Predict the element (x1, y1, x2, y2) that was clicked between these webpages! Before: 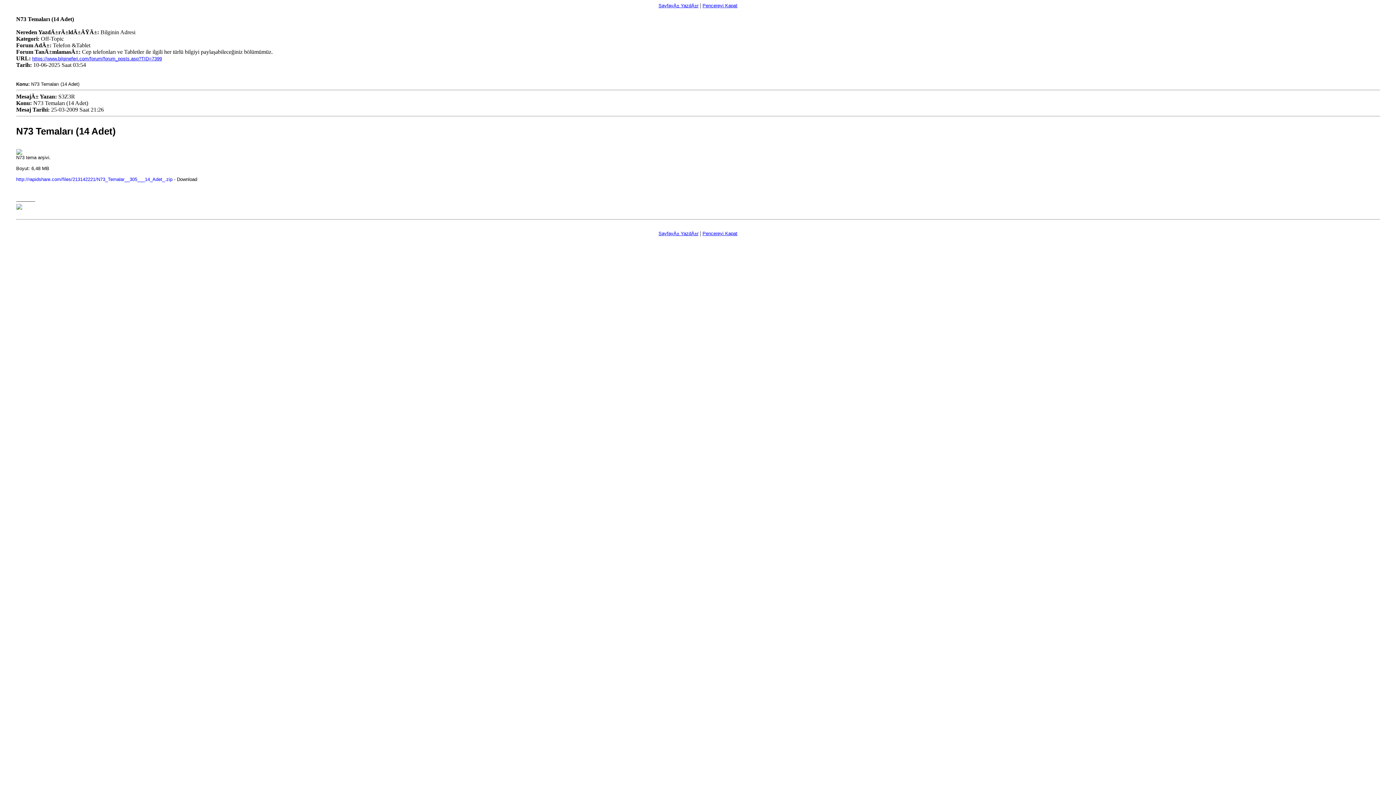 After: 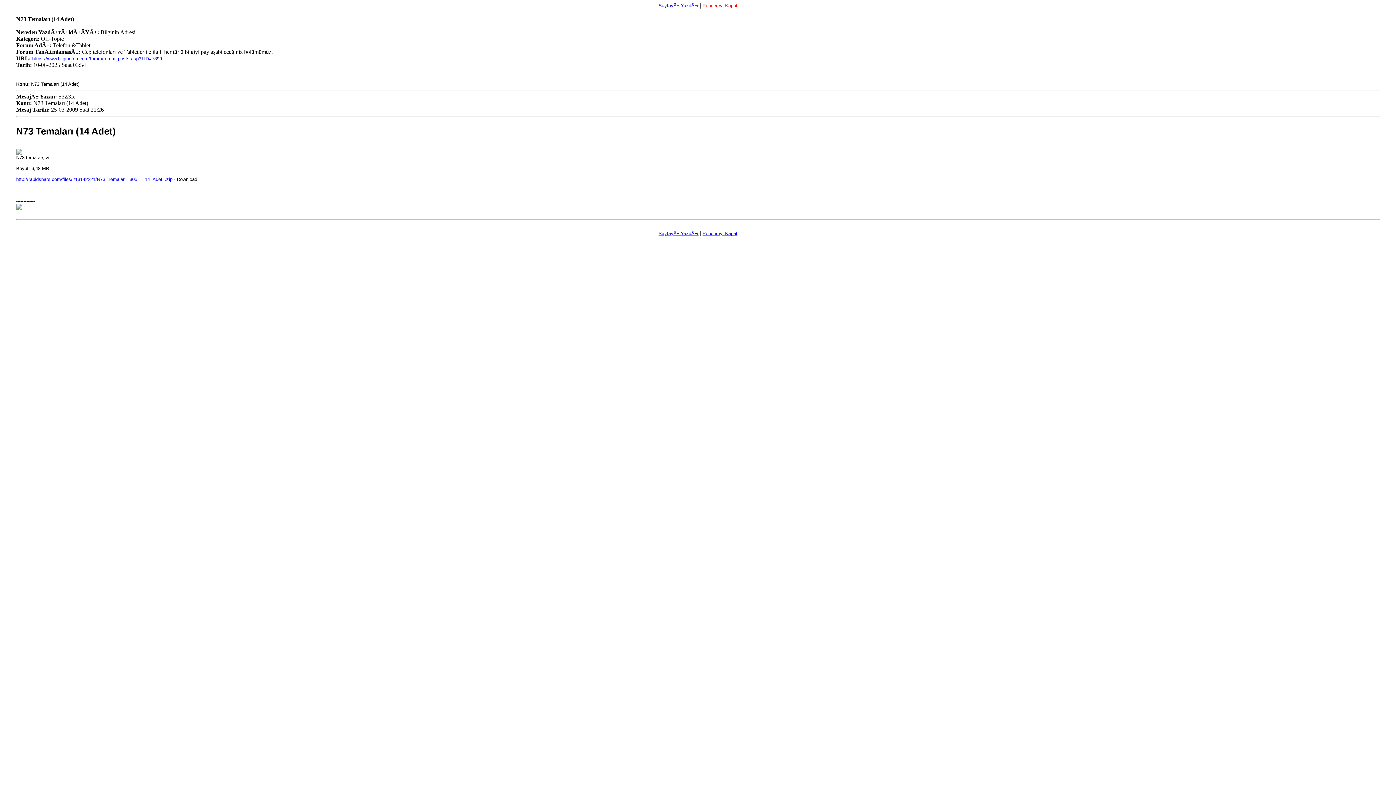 Action: label: Pencereyi Kapat bbox: (702, 2, 737, 8)